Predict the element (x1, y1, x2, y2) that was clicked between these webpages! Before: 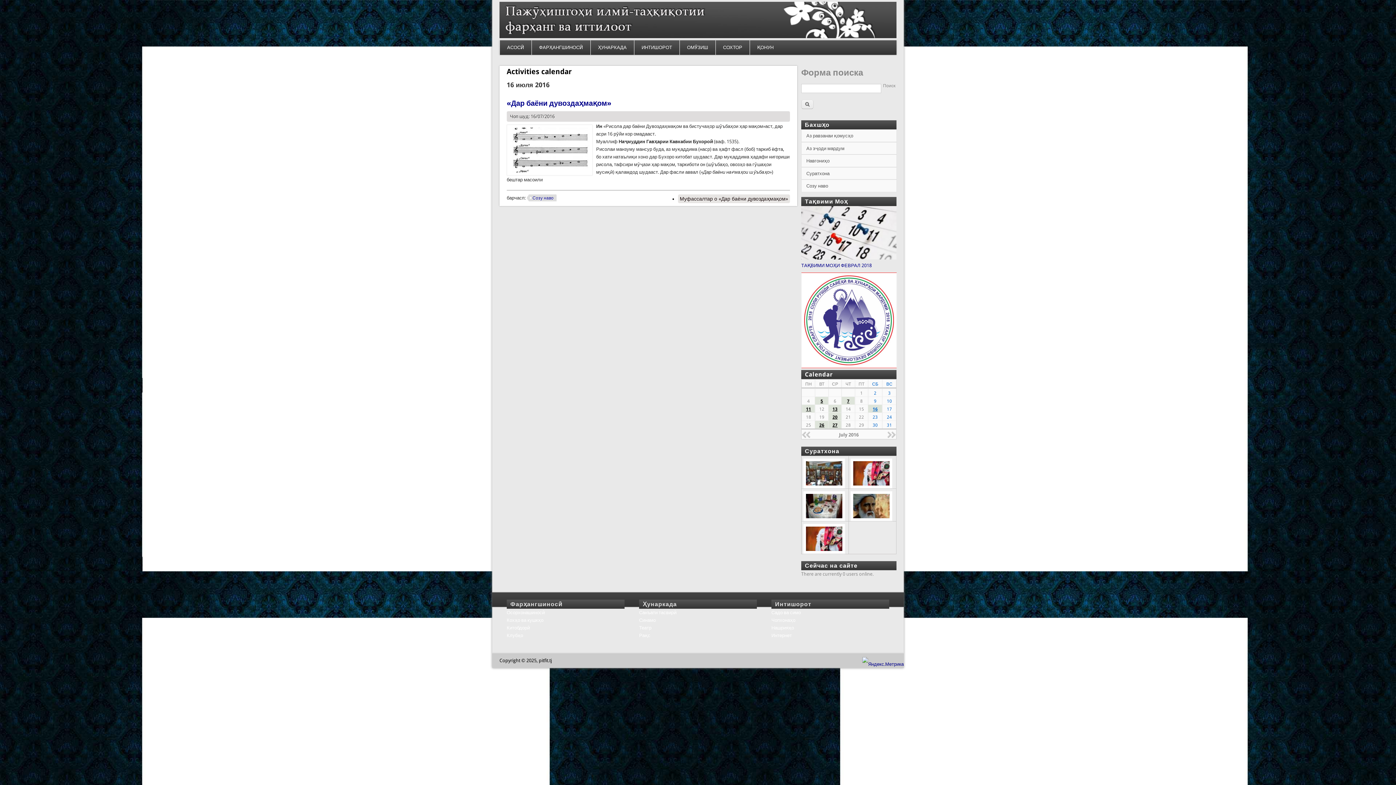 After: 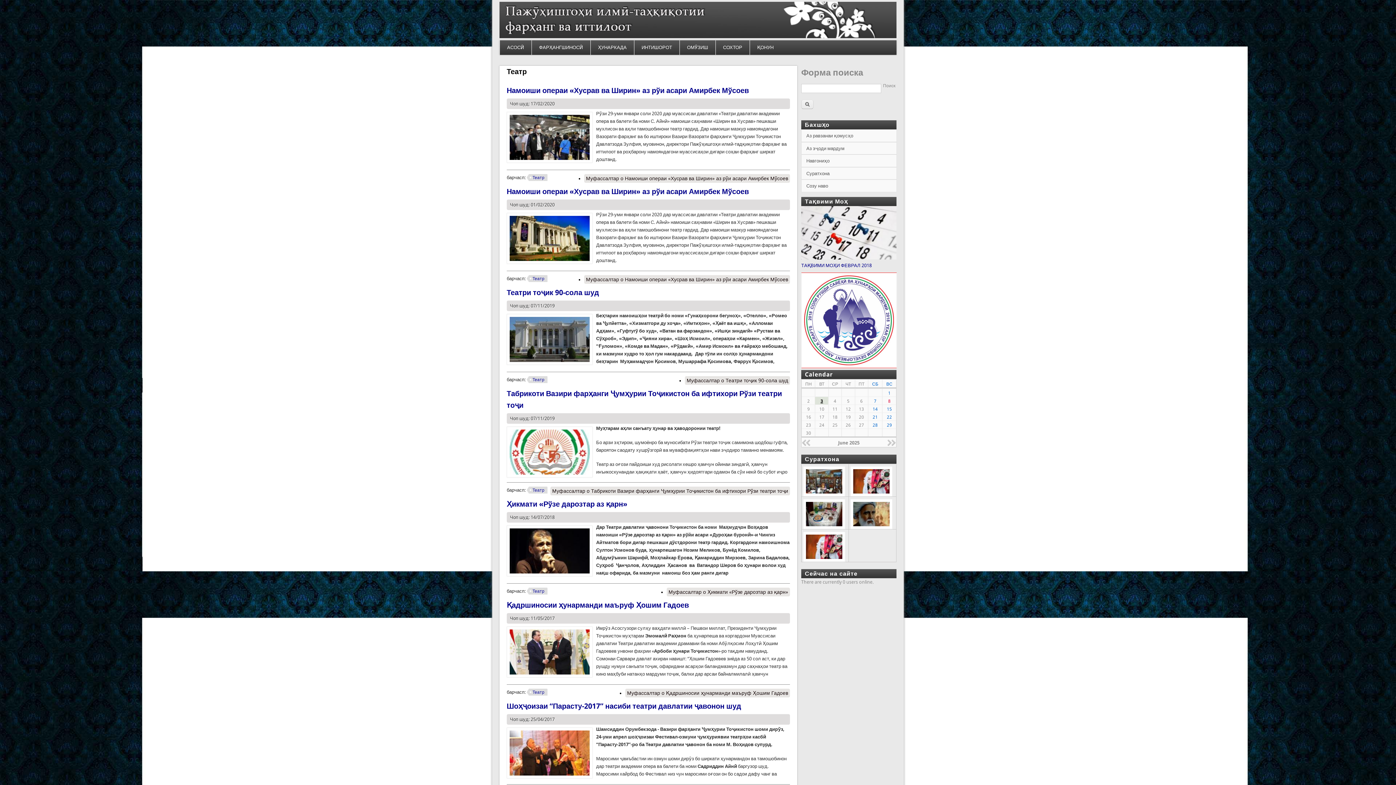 Action: bbox: (639, 625, 651, 630) label: Театр